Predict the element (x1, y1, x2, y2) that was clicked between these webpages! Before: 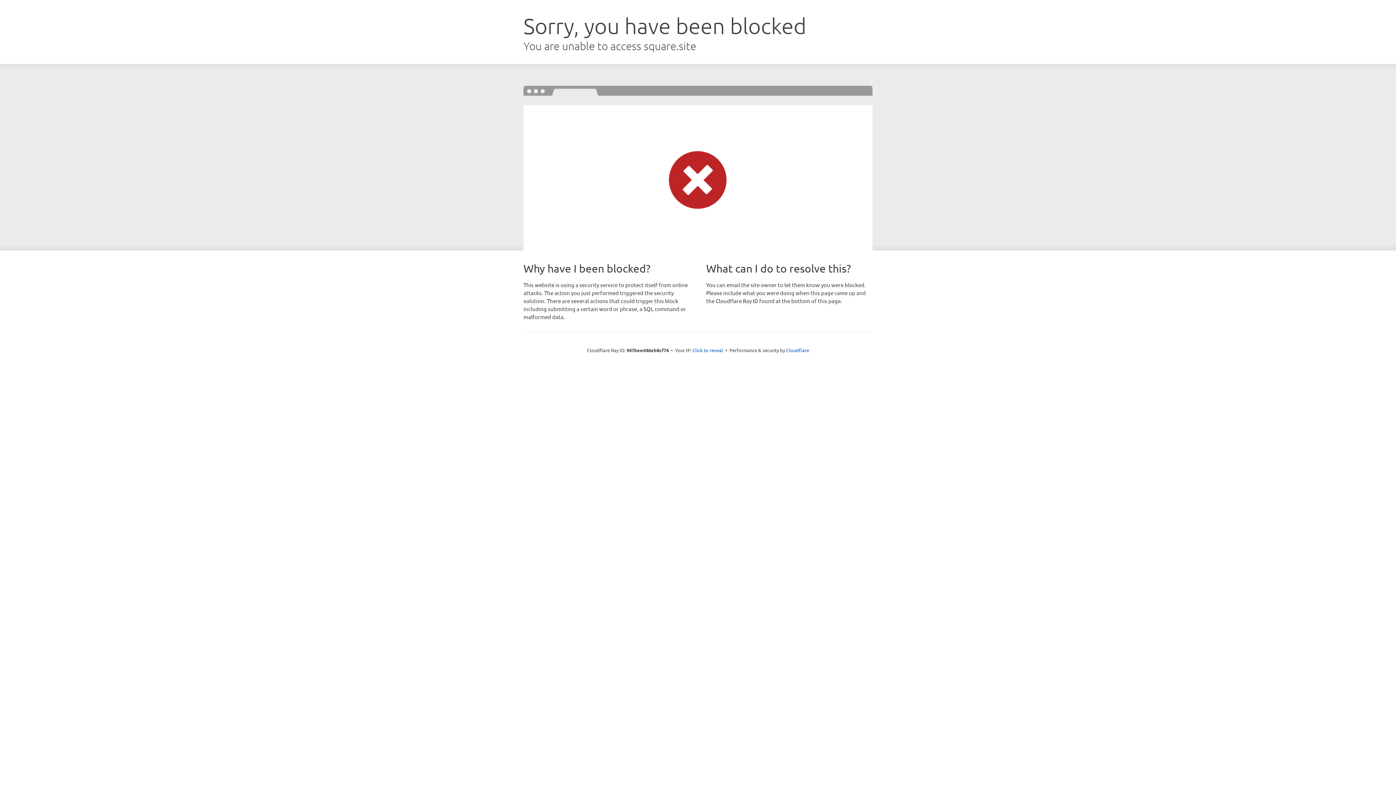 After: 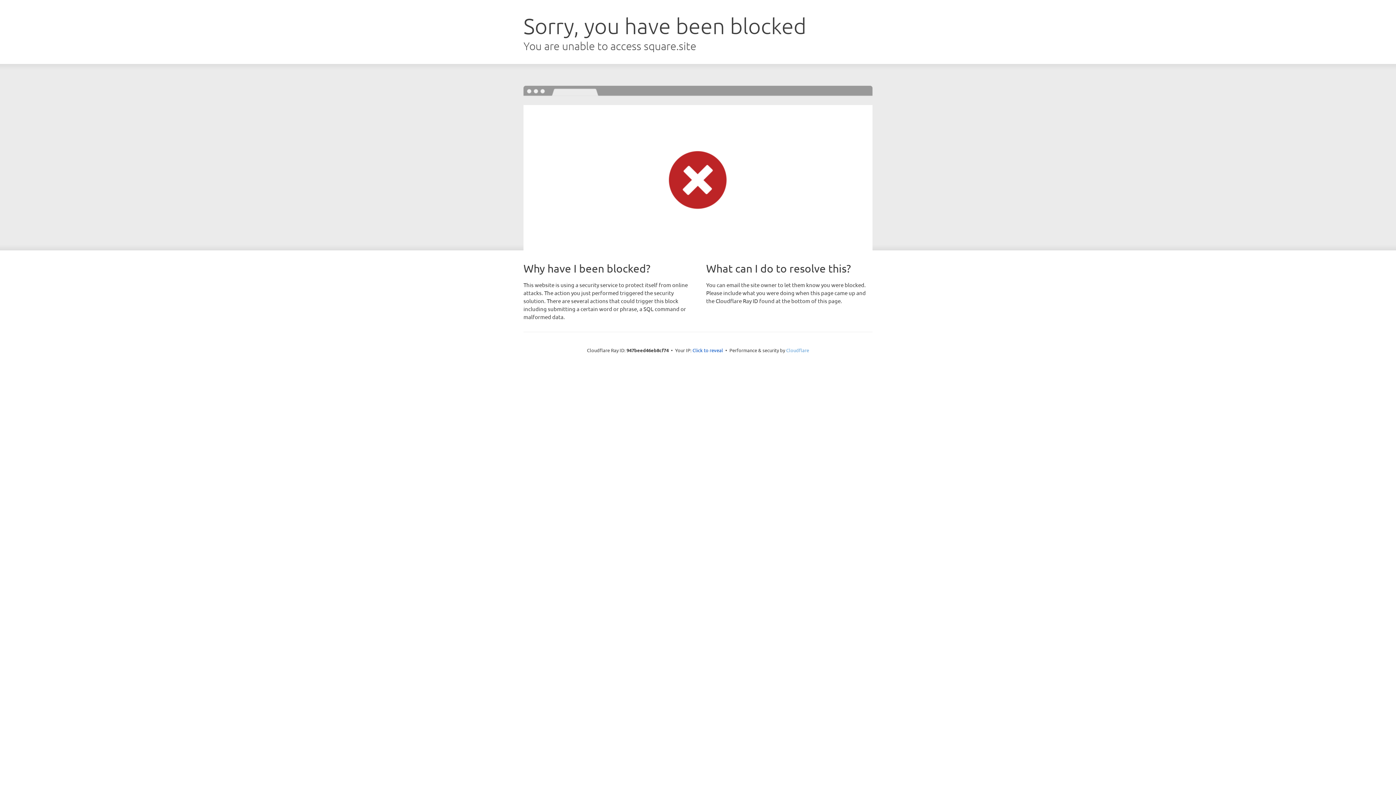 Action: label: Cloudflare bbox: (786, 347, 809, 353)